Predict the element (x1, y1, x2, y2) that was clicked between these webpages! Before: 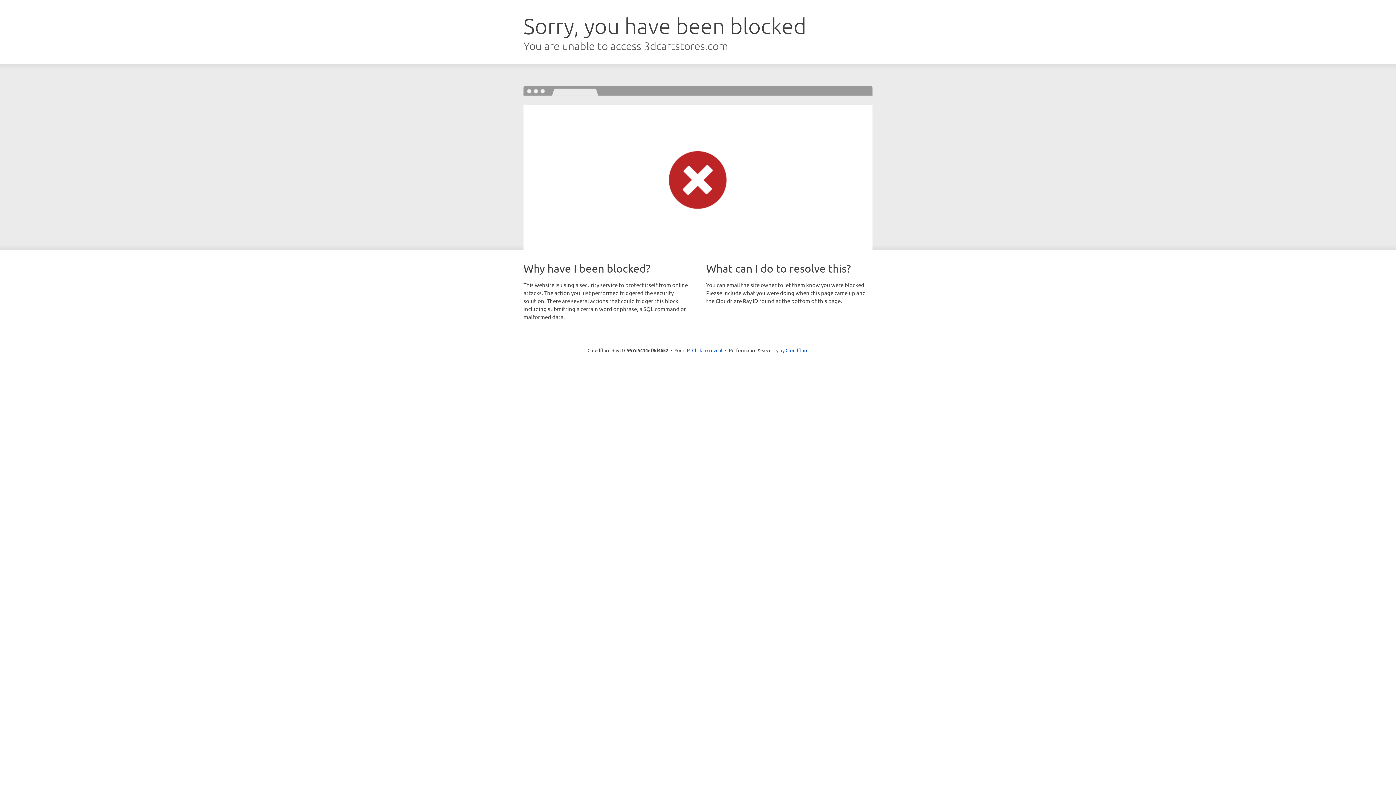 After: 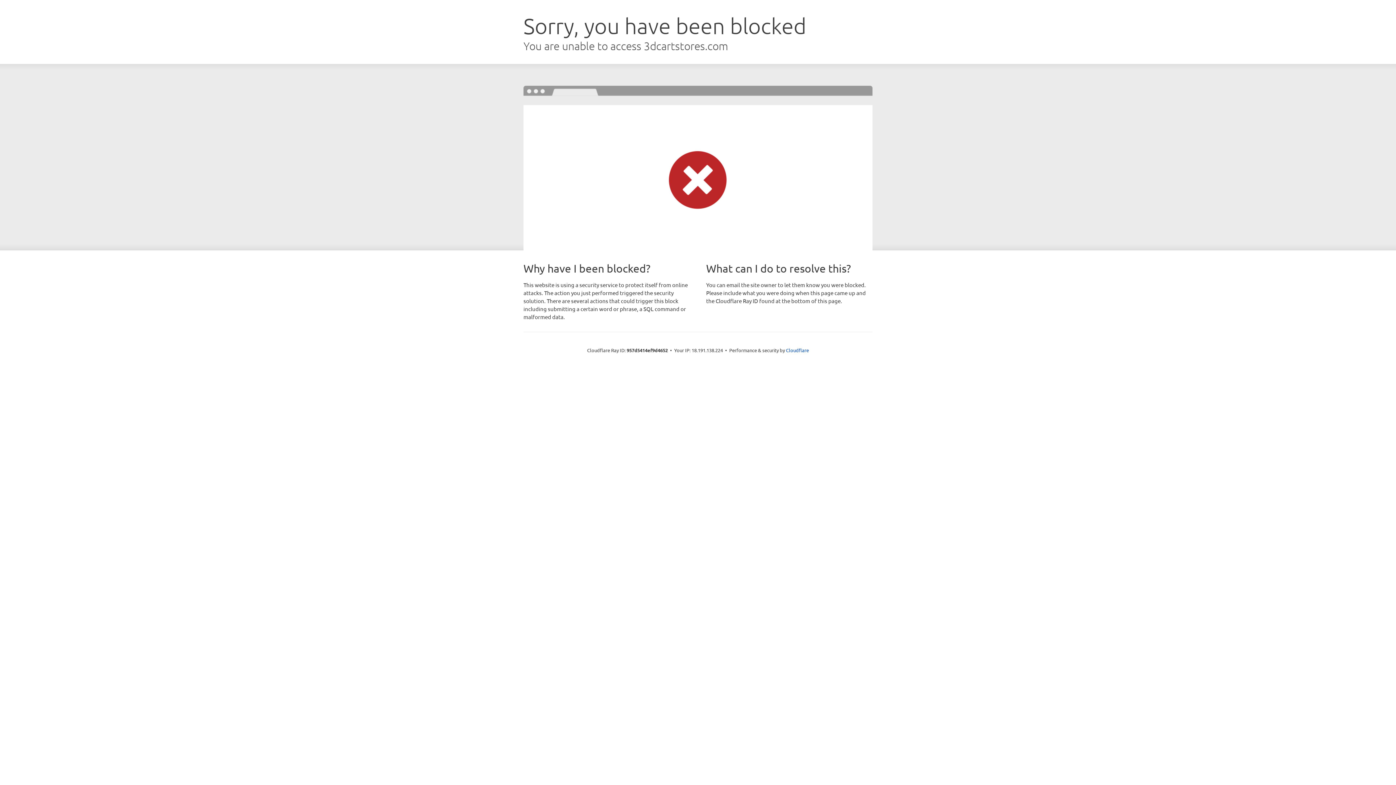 Action: label: Click to reveal bbox: (692, 346, 722, 353)